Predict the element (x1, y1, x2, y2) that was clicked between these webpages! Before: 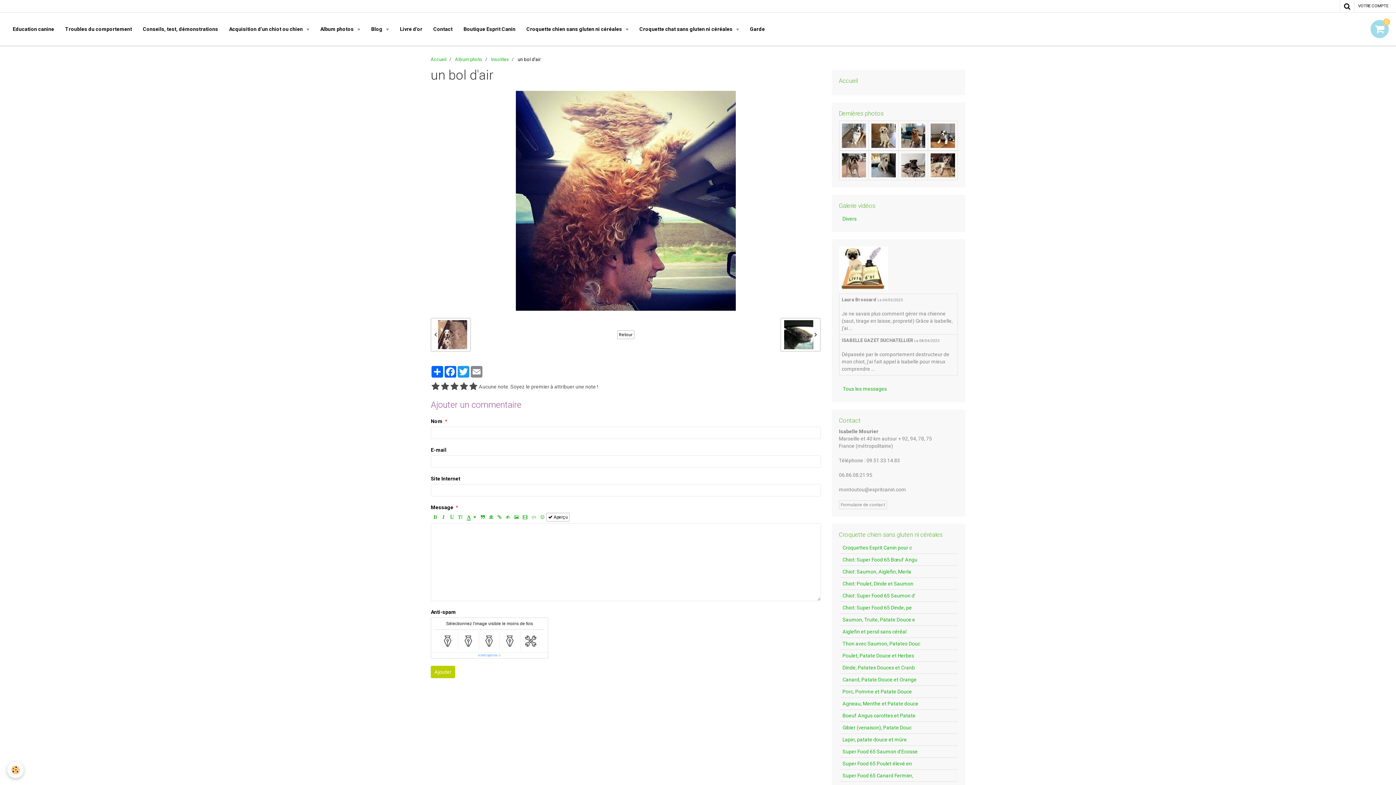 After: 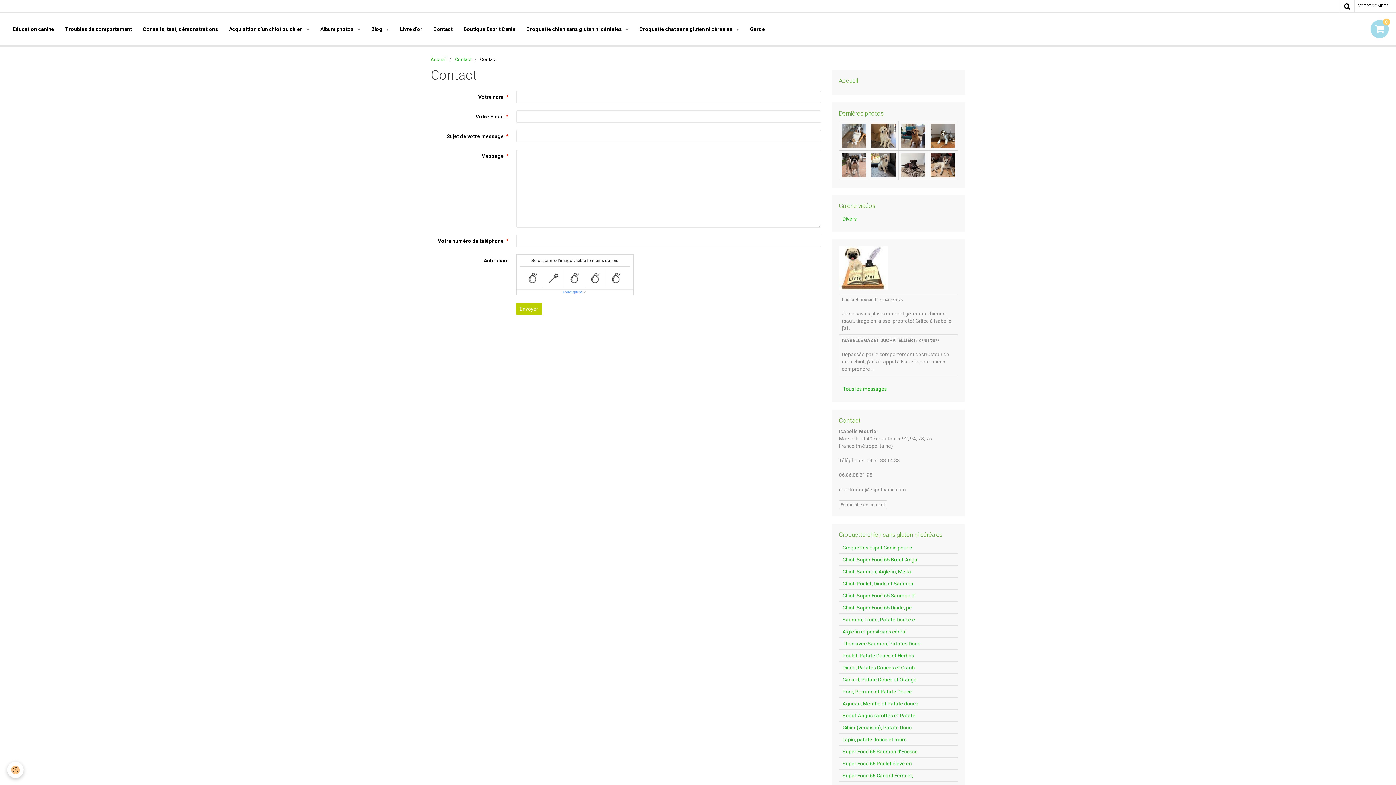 Action: bbox: (428, 20, 458, 38) label: Contact